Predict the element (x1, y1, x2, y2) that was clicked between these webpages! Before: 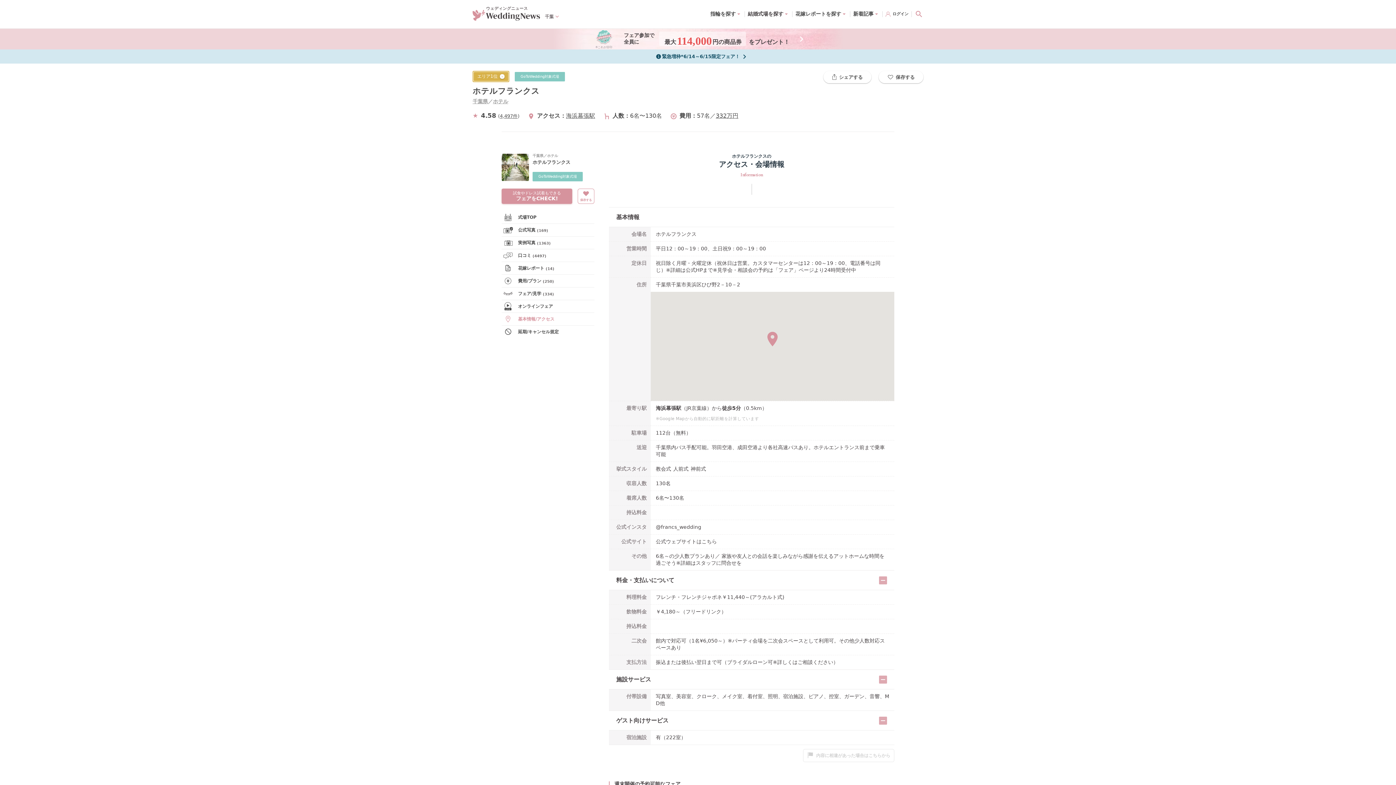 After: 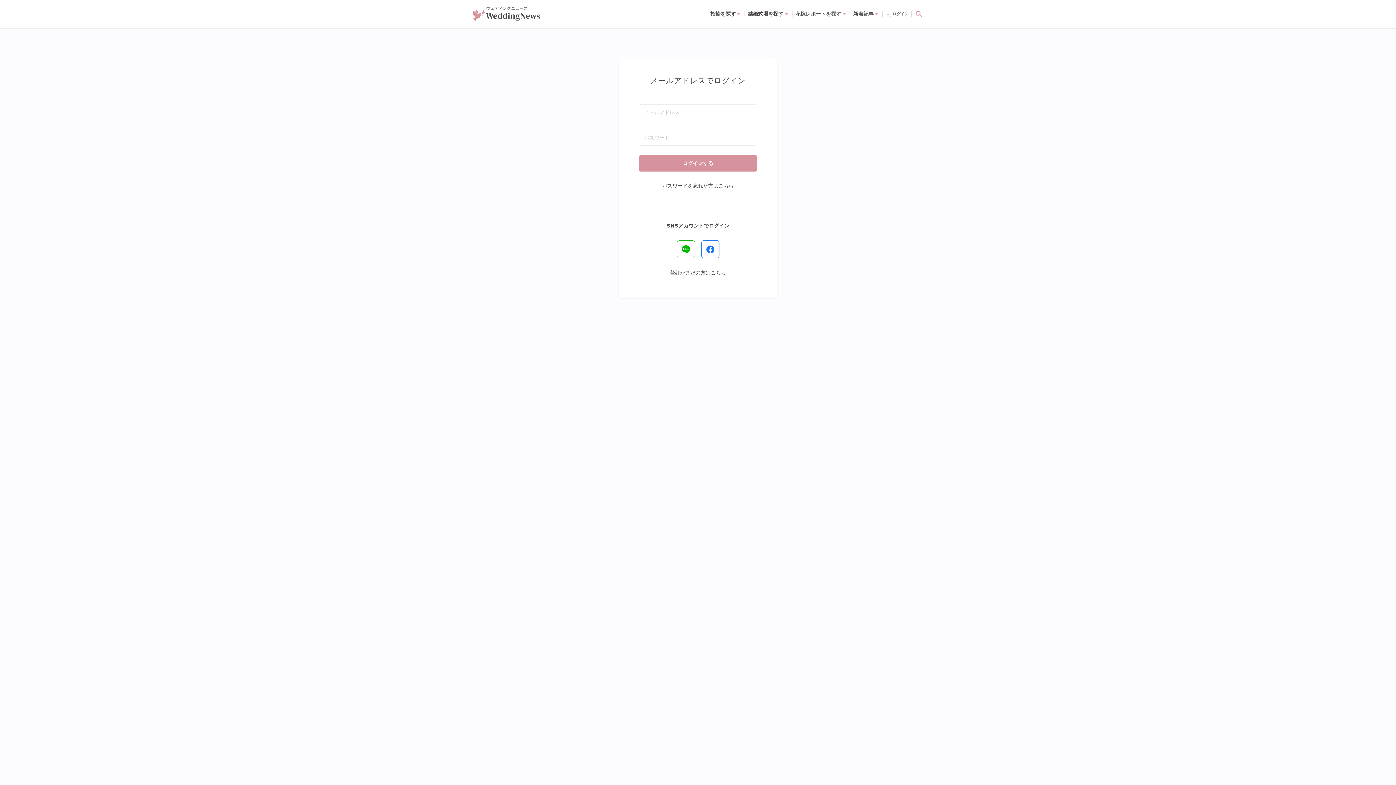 Action: bbox: (885, 11, 908, 17) label: ログイン